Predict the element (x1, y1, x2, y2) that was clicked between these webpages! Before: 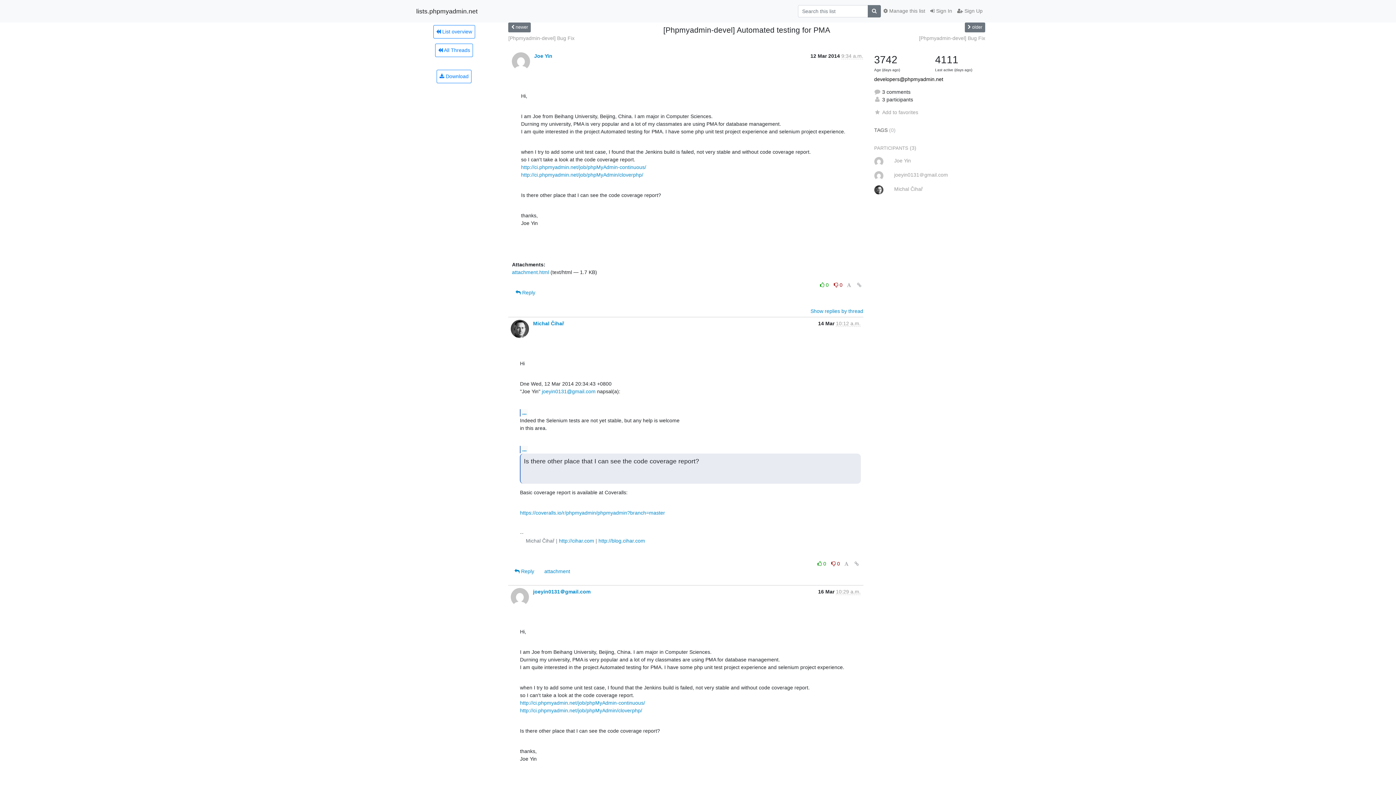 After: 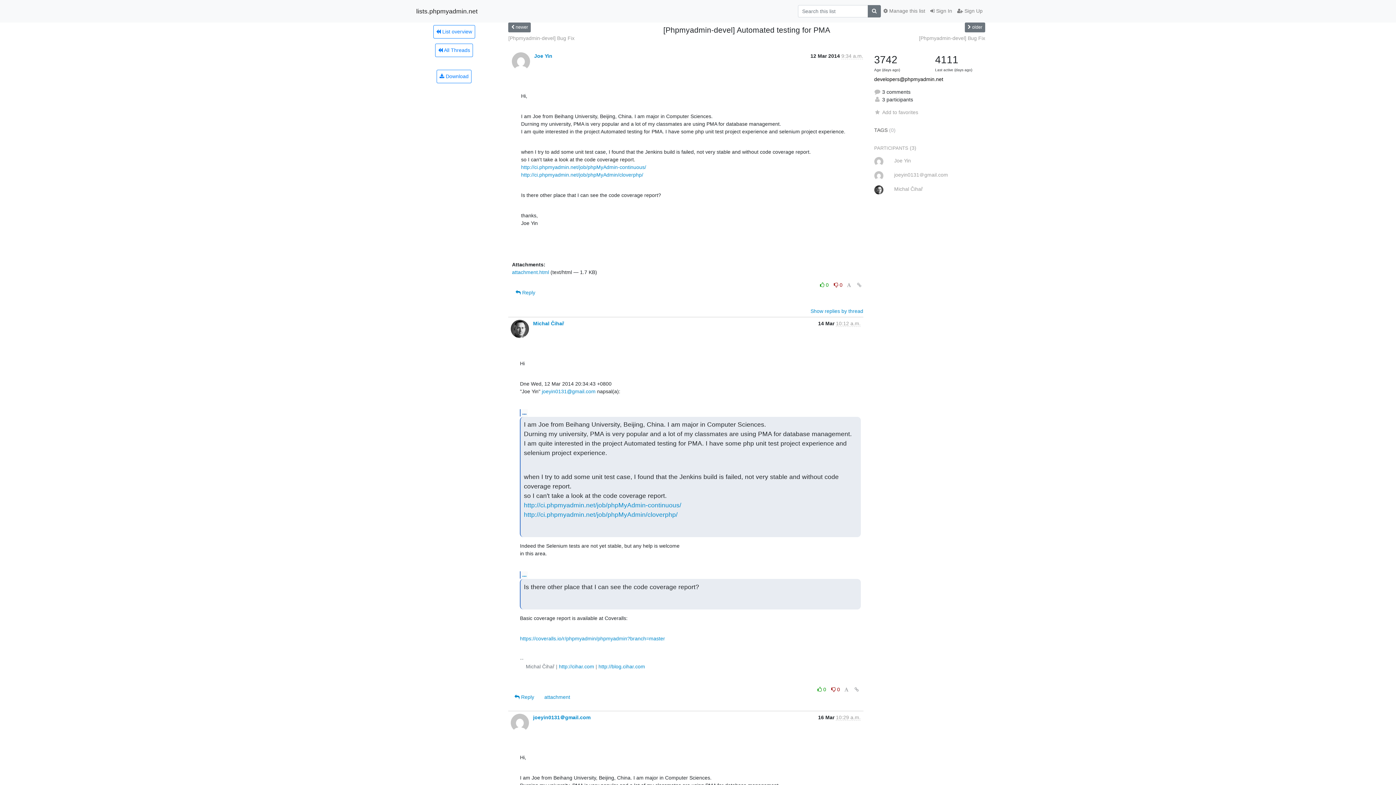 Action: bbox: (520, 409, 528, 416) label: ...